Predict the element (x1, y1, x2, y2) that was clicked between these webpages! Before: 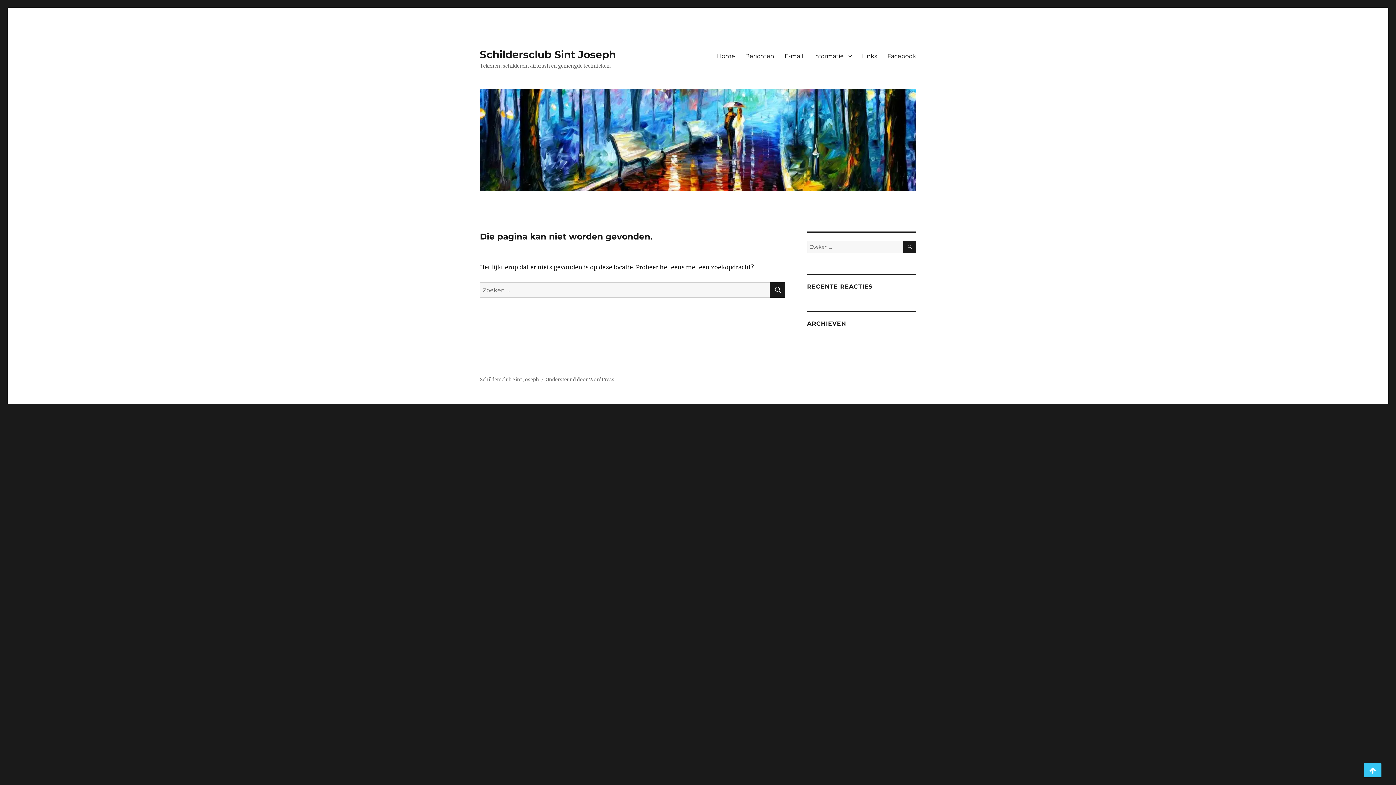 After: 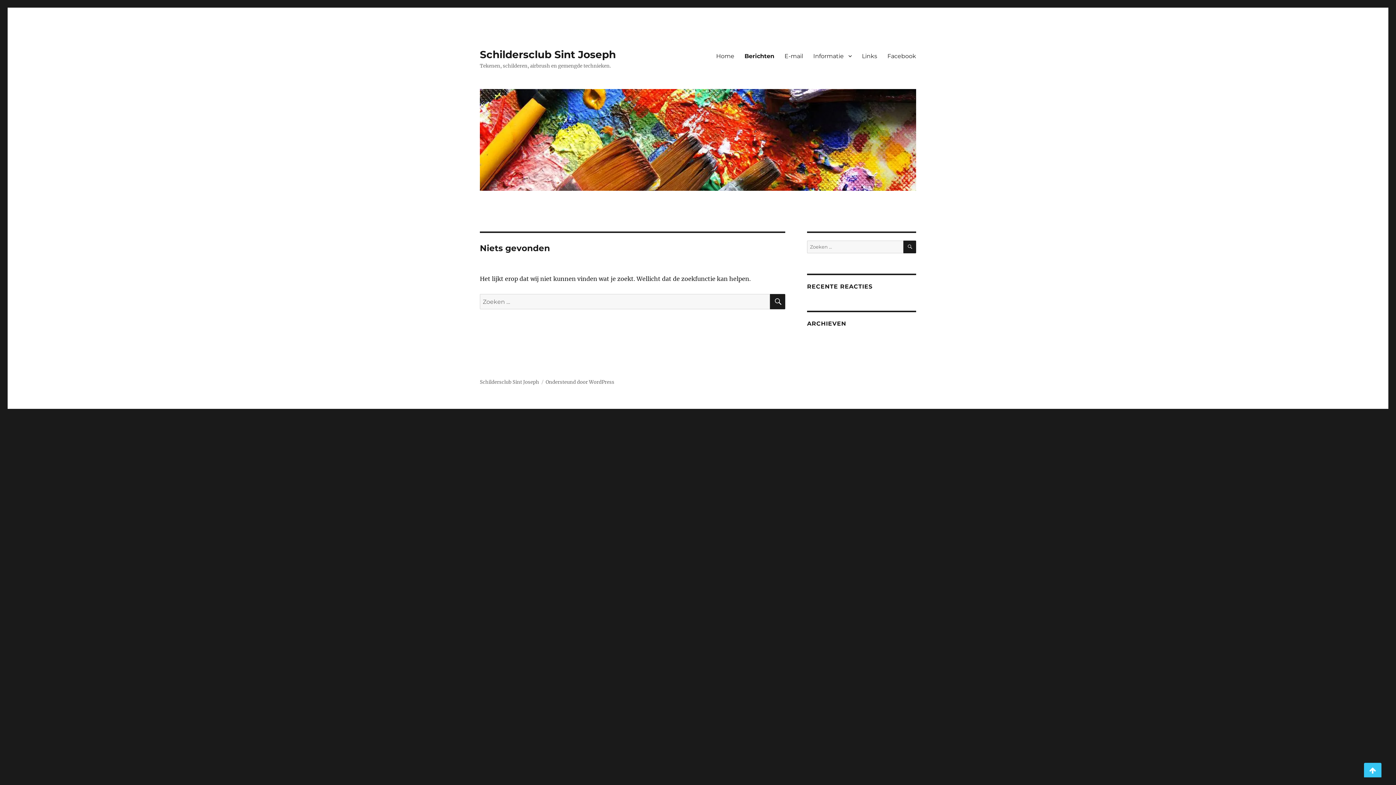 Action: bbox: (740, 48, 779, 63) label: Berichten